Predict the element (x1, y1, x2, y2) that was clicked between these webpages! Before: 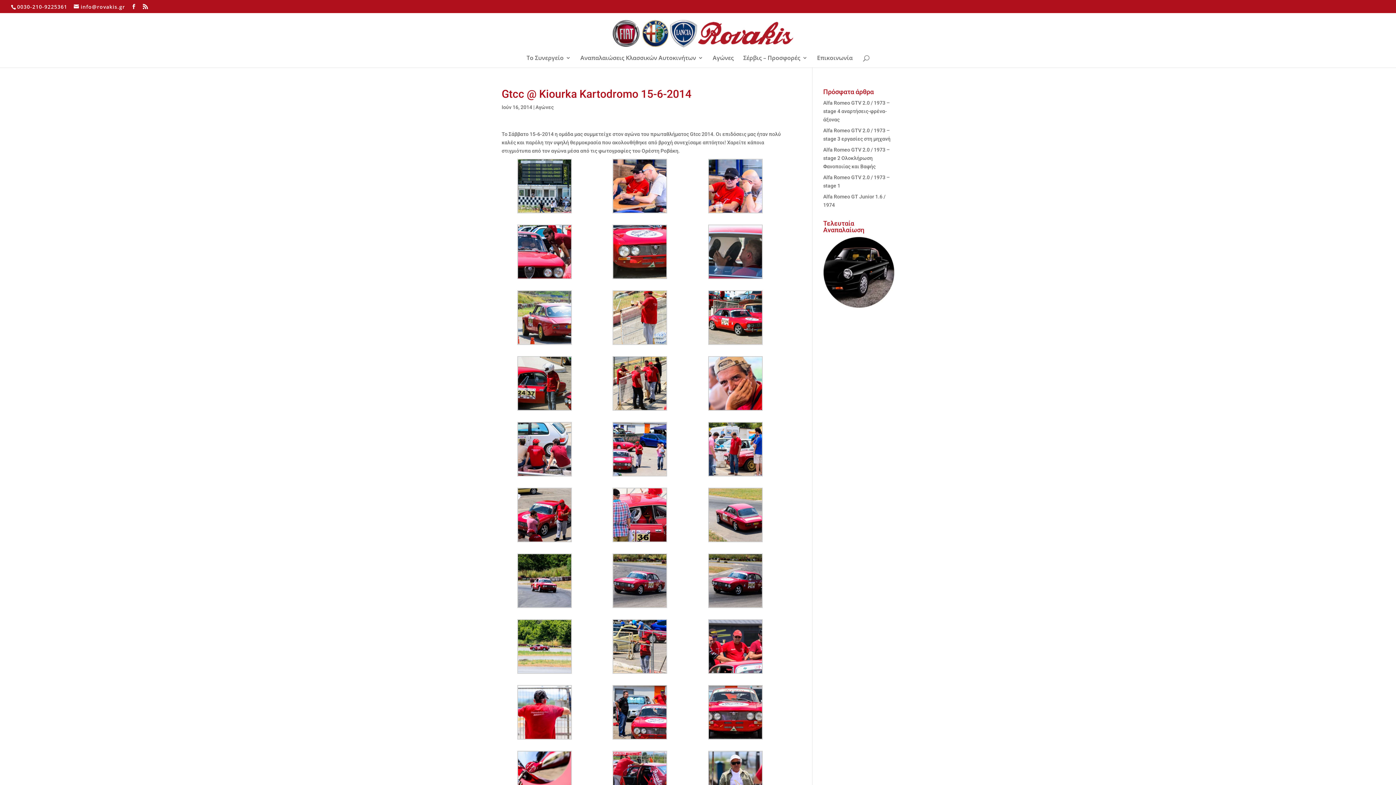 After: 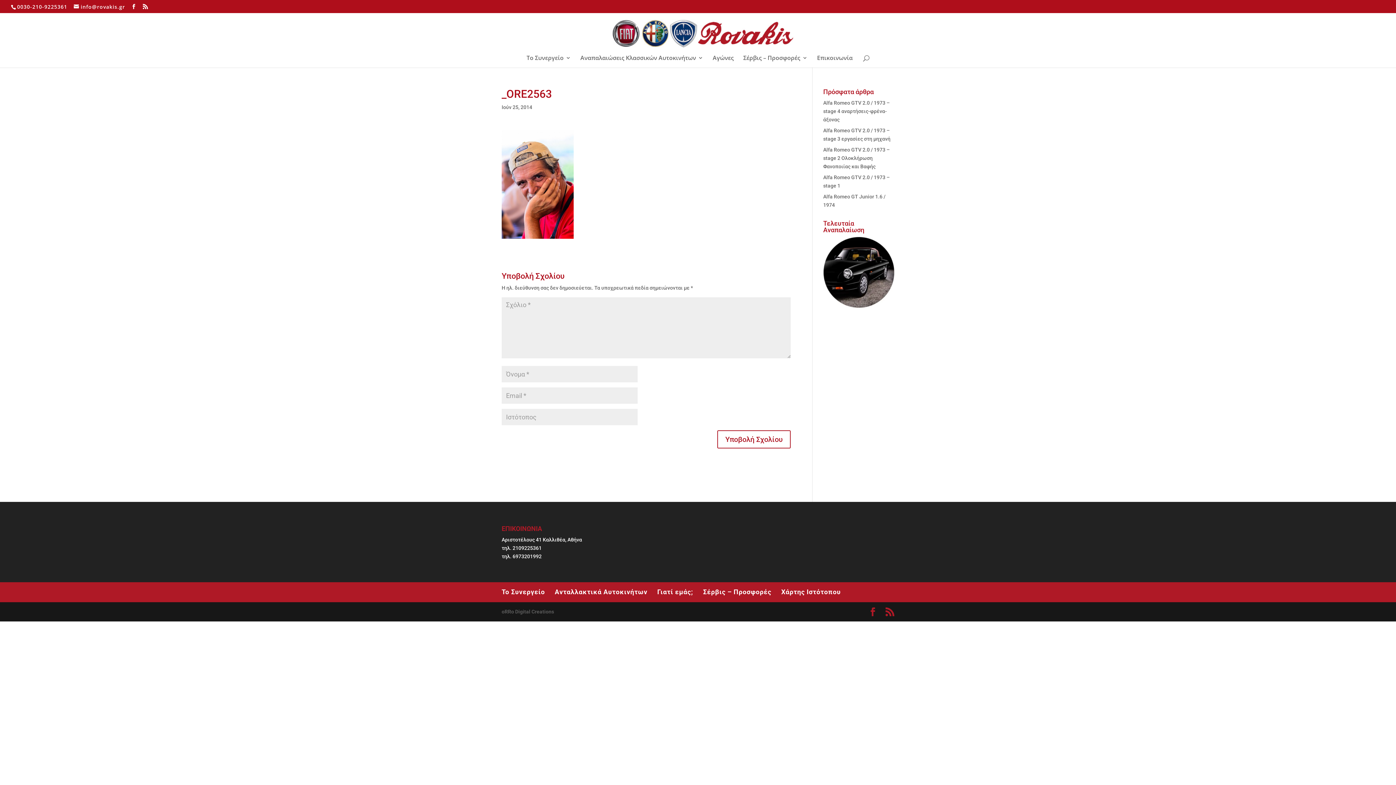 Action: bbox: (692, 356, 778, 410)